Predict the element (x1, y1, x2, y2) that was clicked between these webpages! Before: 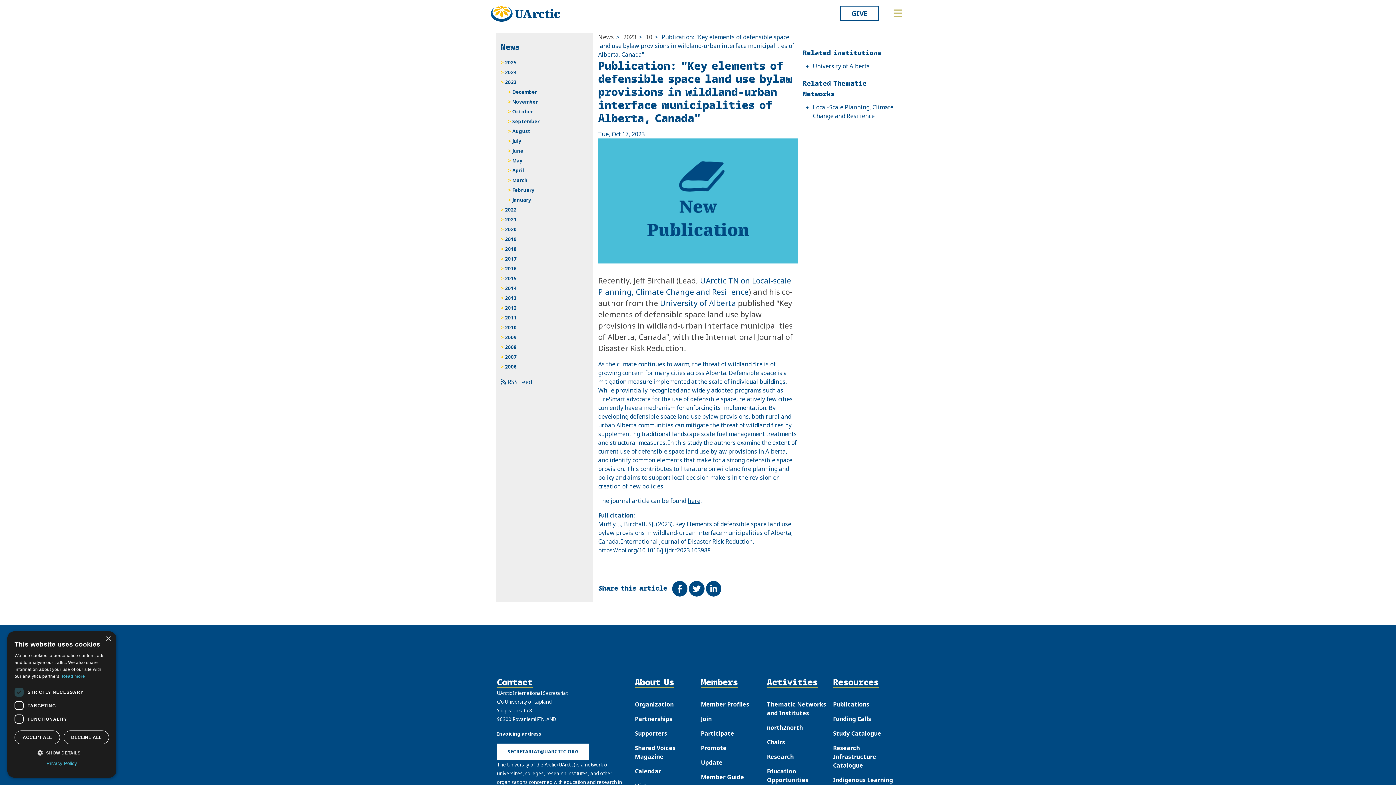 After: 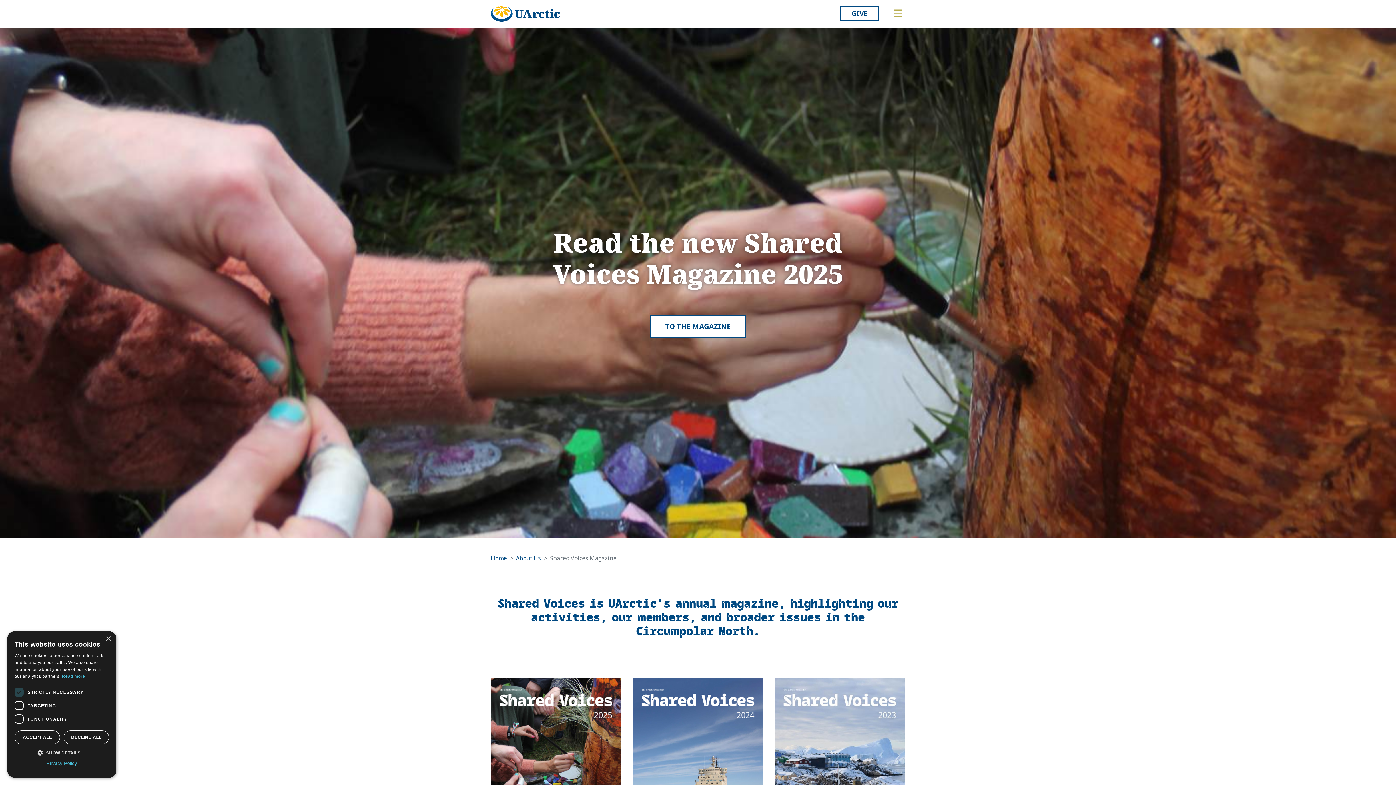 Action: label: Shared Voices Magazine bbox: (635, 744, 701, 761)